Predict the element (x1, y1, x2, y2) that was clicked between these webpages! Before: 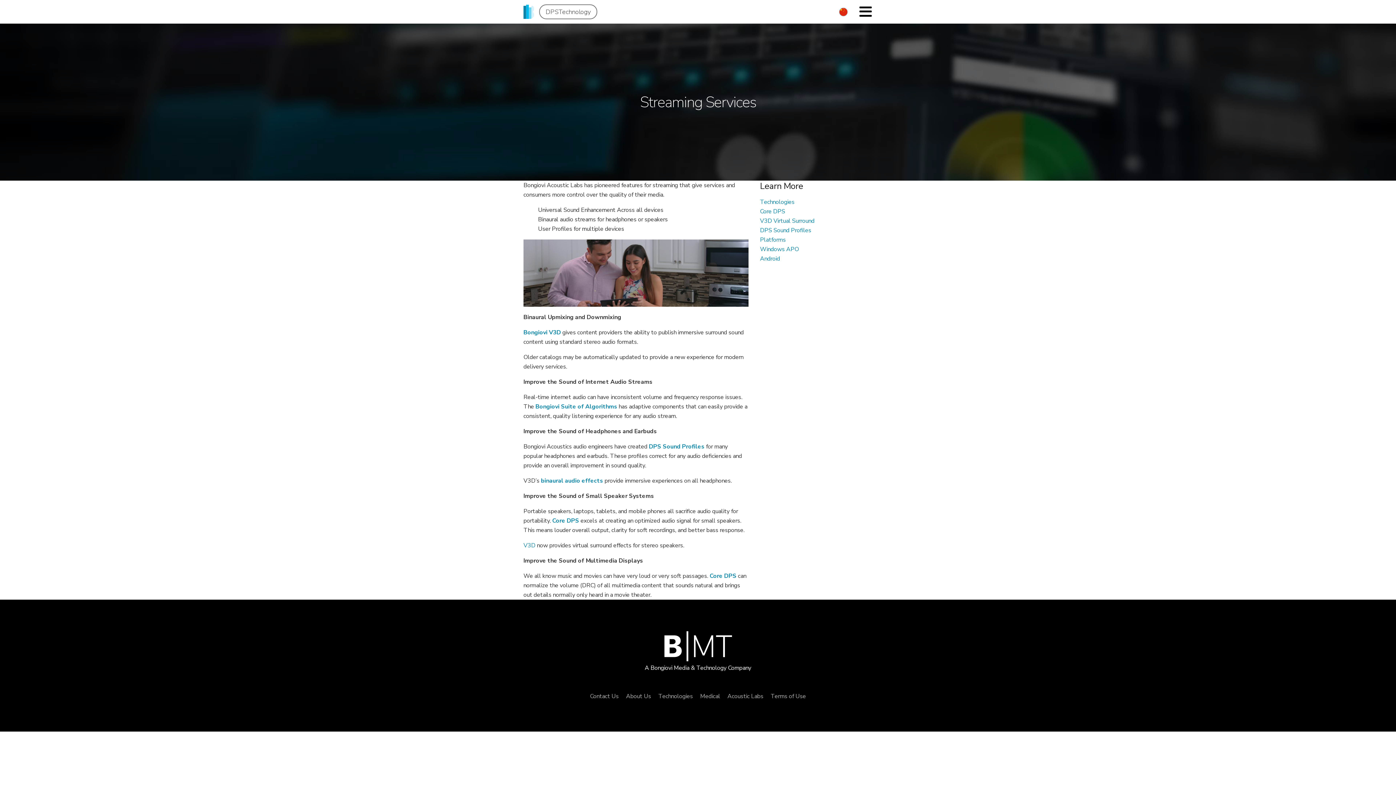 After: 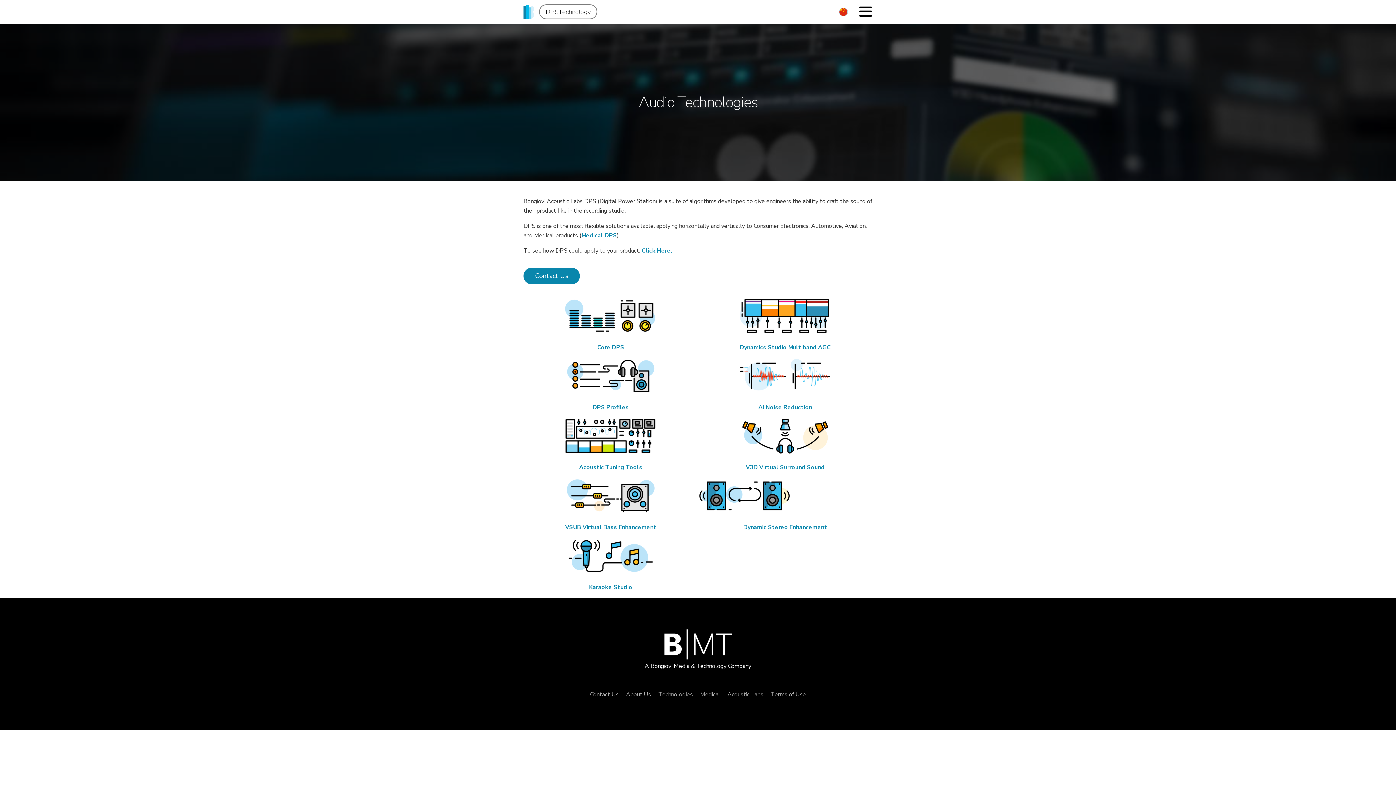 Action: bbox: (535, 403, 617, 411) label: Bongiovi Suite of Algorithms